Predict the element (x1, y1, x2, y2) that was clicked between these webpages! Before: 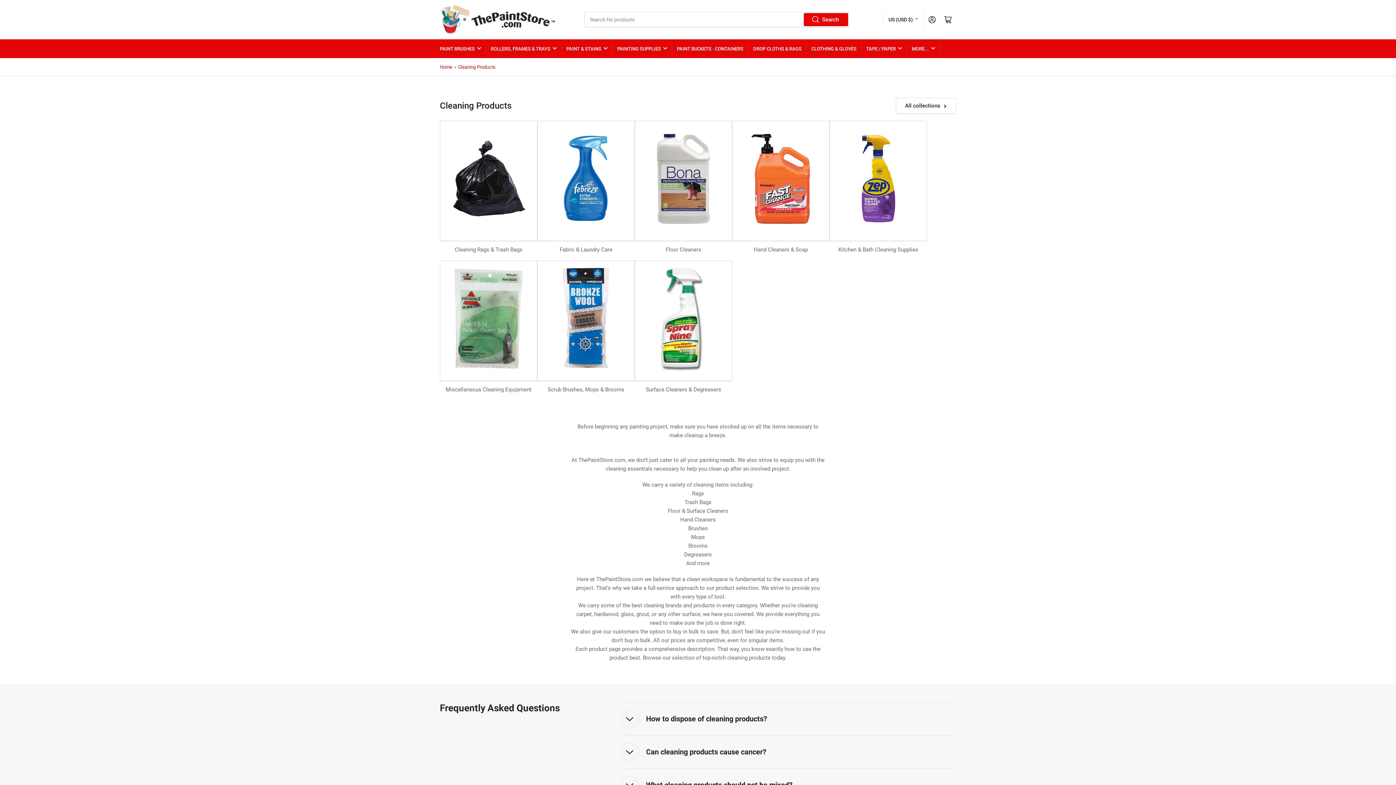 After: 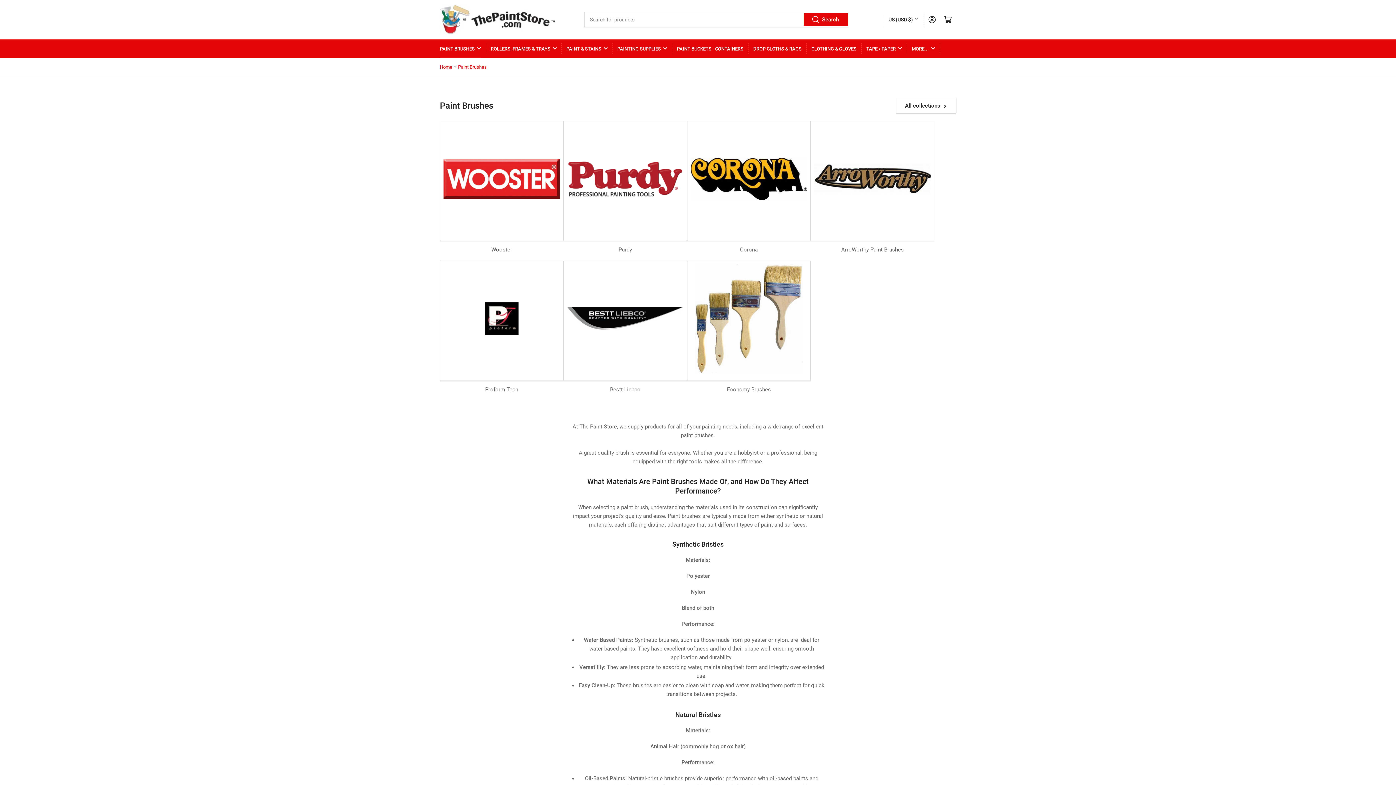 Action: bbox: (440, 39, 481, 57) label: Paint Brushes